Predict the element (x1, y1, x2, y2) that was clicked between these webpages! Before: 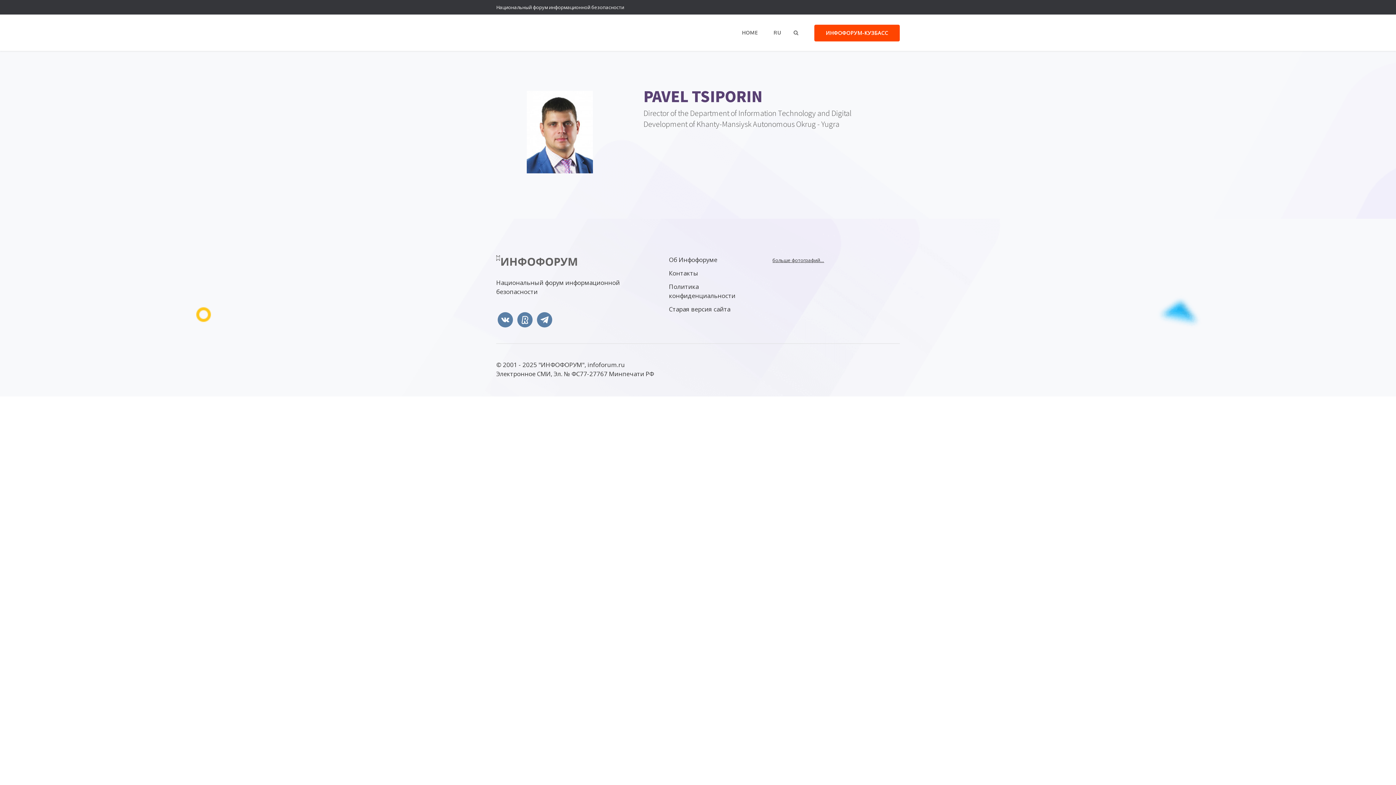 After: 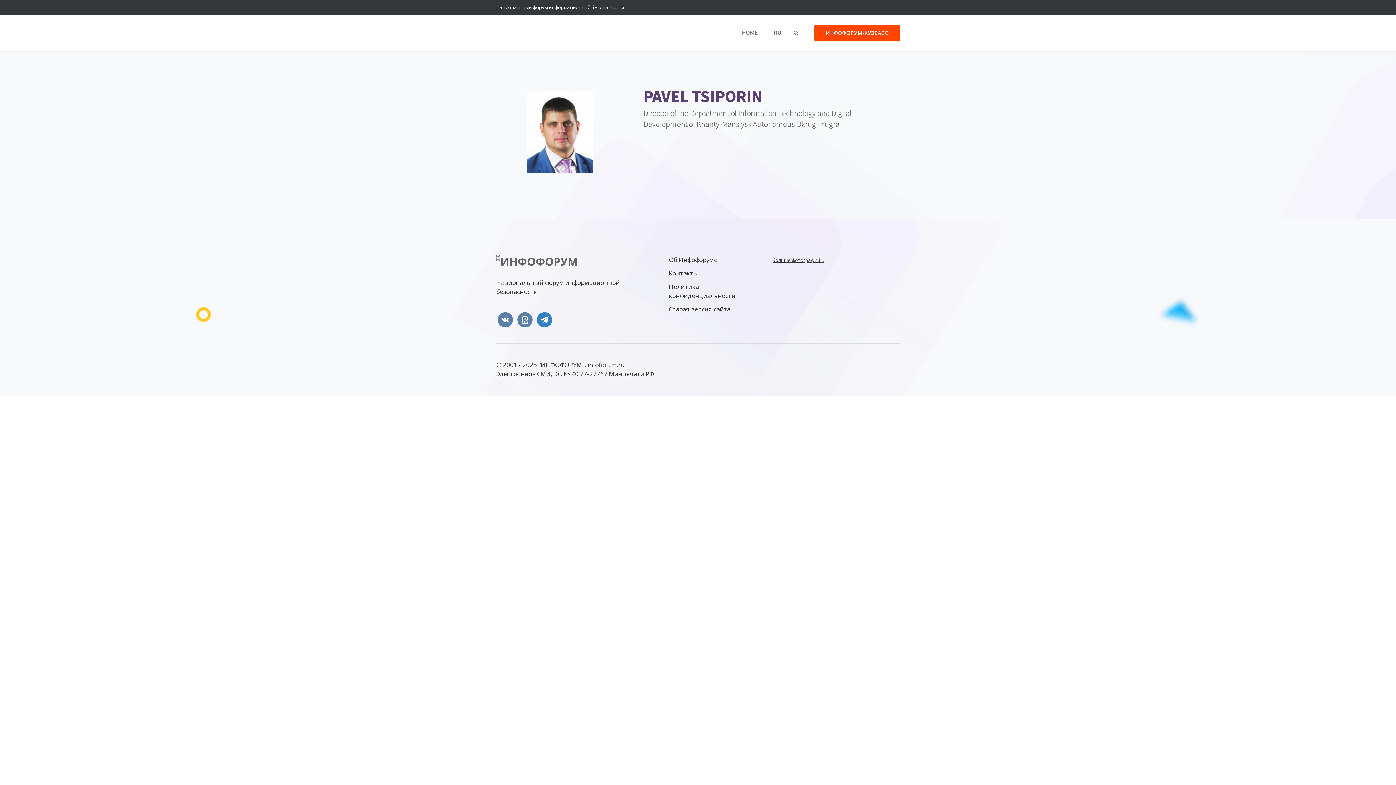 Action: label: telegram bbox: (537, 315, 552, 323)